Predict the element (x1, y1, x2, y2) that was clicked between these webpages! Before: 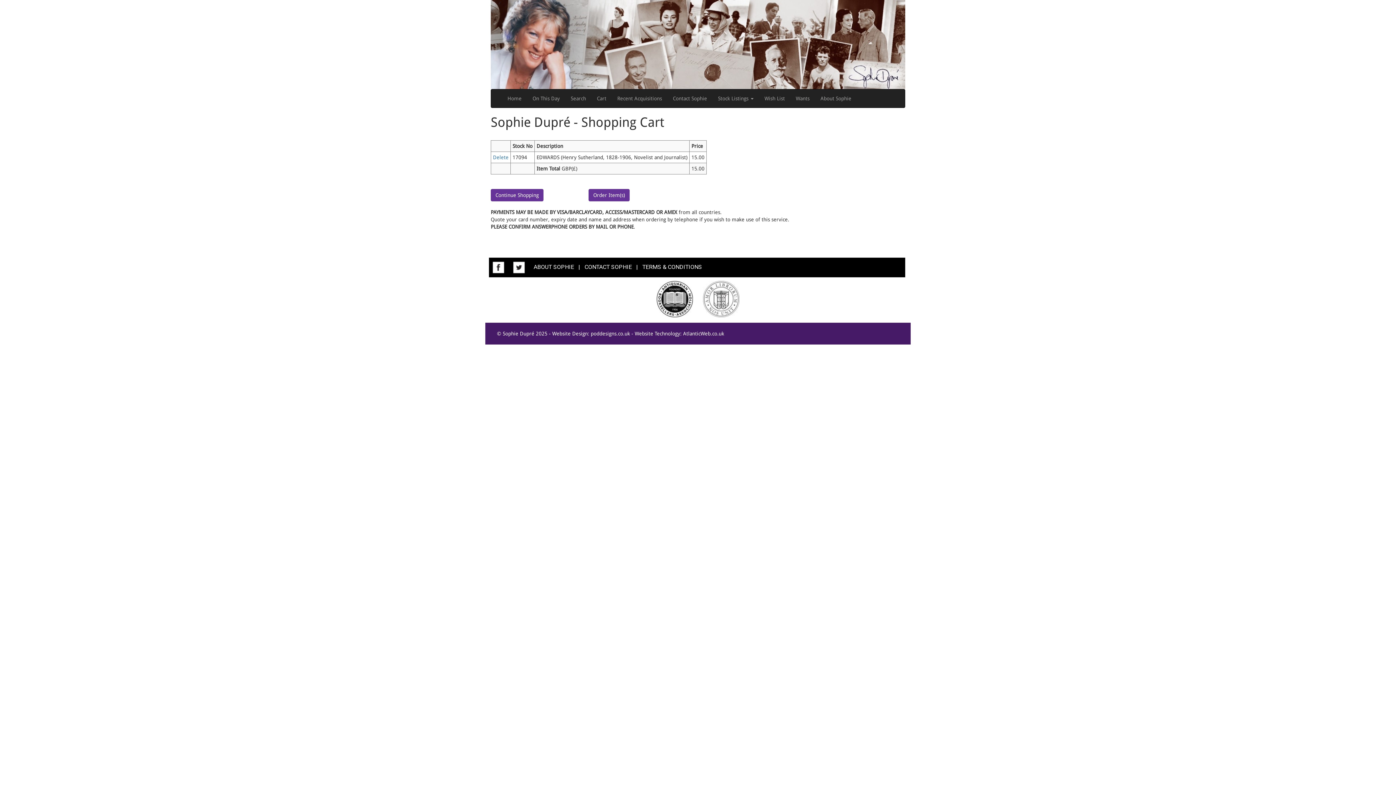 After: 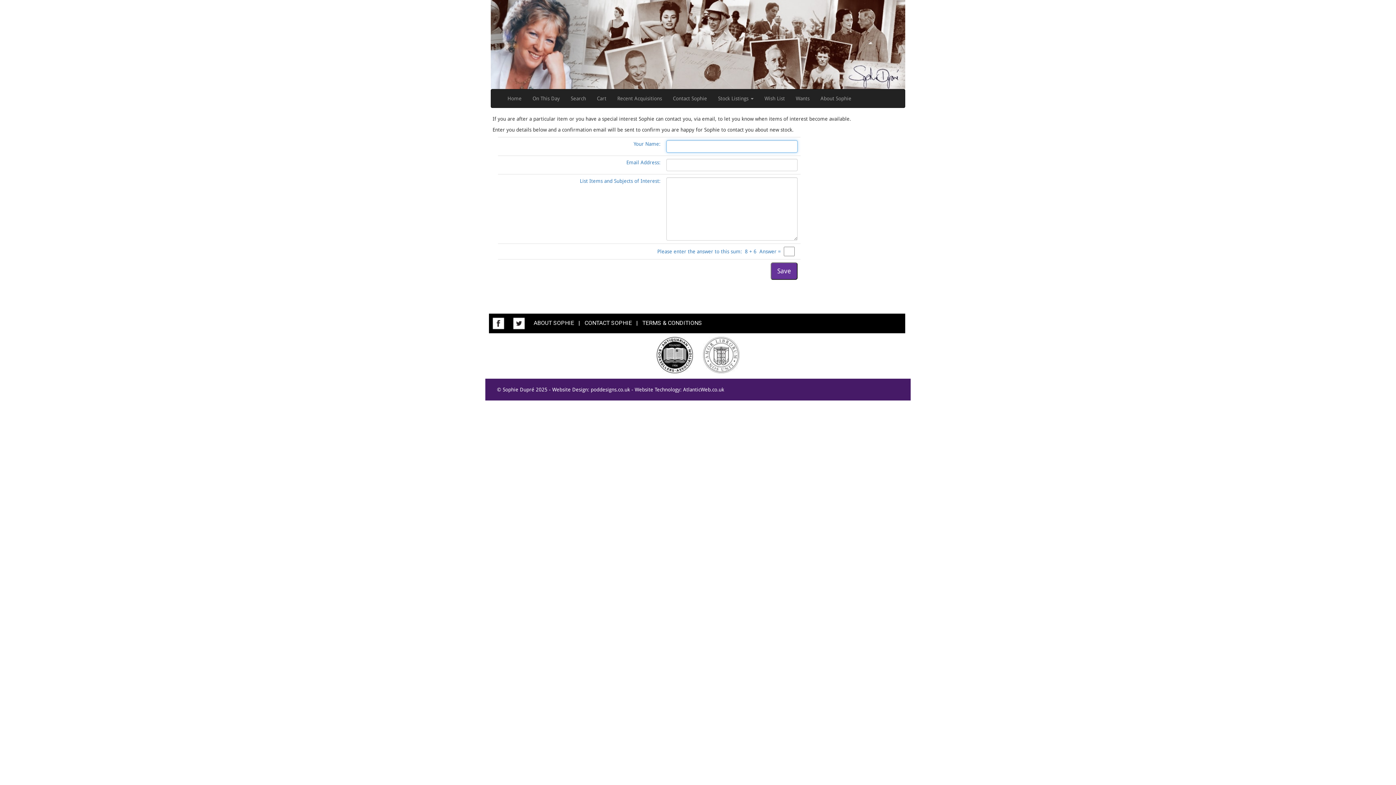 Action: label: Wants bbox: (790, 89, 815, 107)